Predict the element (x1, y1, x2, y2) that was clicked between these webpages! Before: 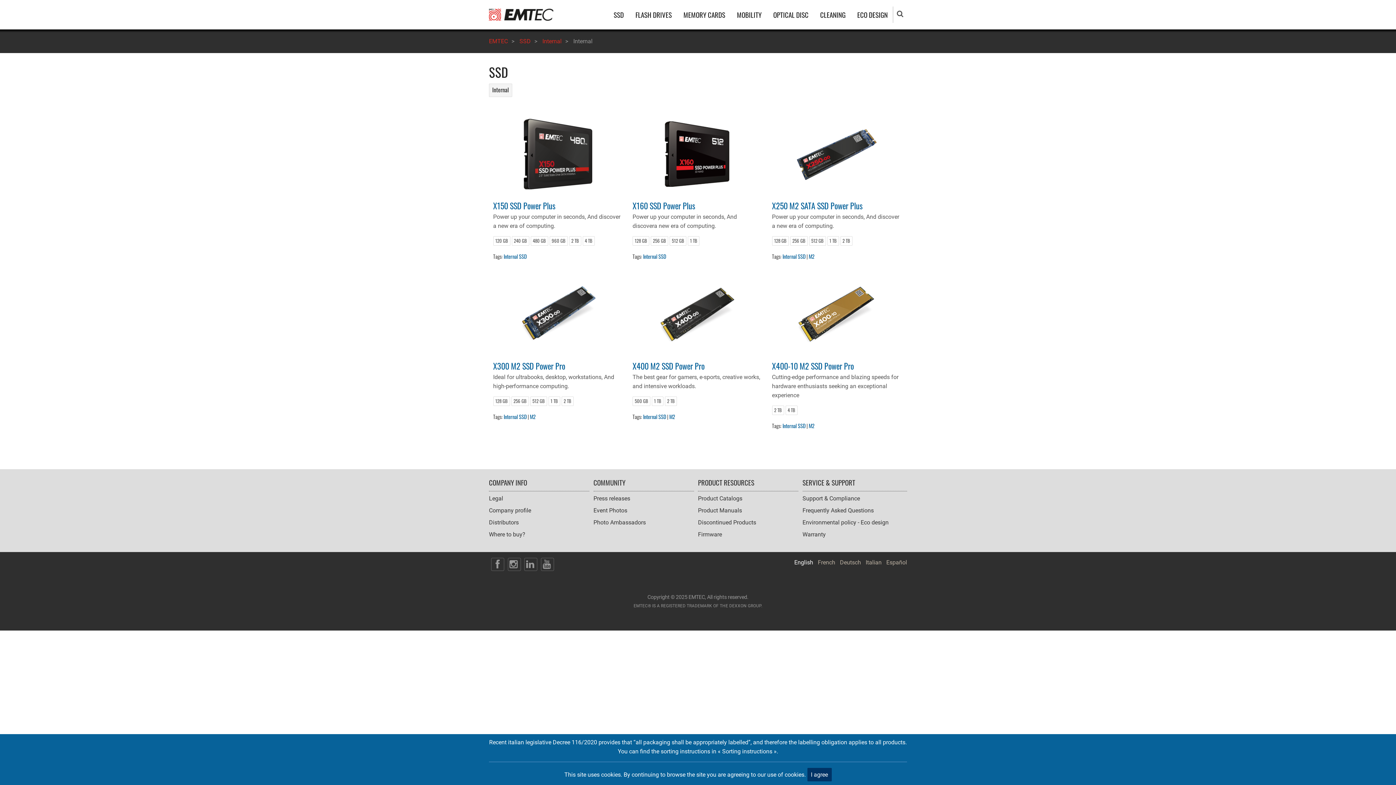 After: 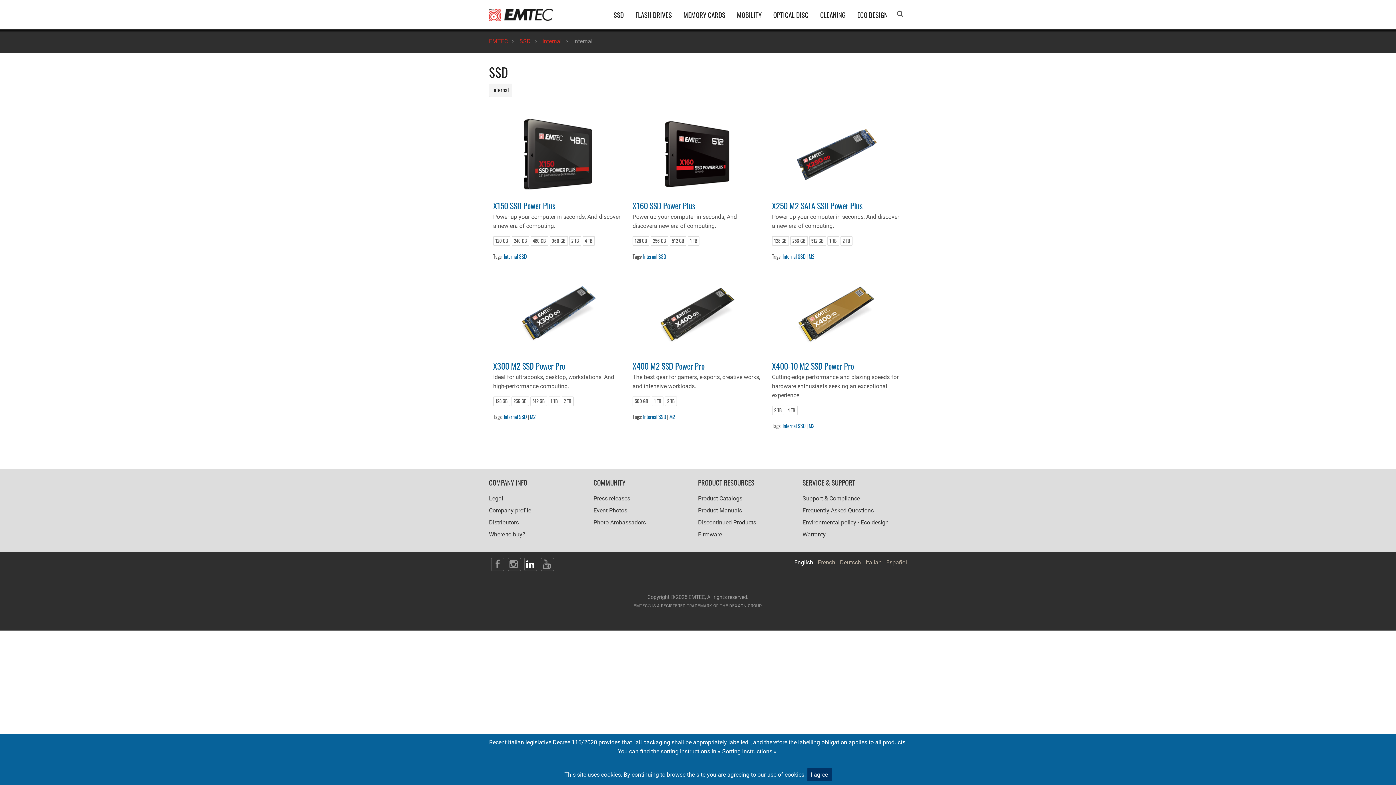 Action: bbox: (524, 558, 537, 571)